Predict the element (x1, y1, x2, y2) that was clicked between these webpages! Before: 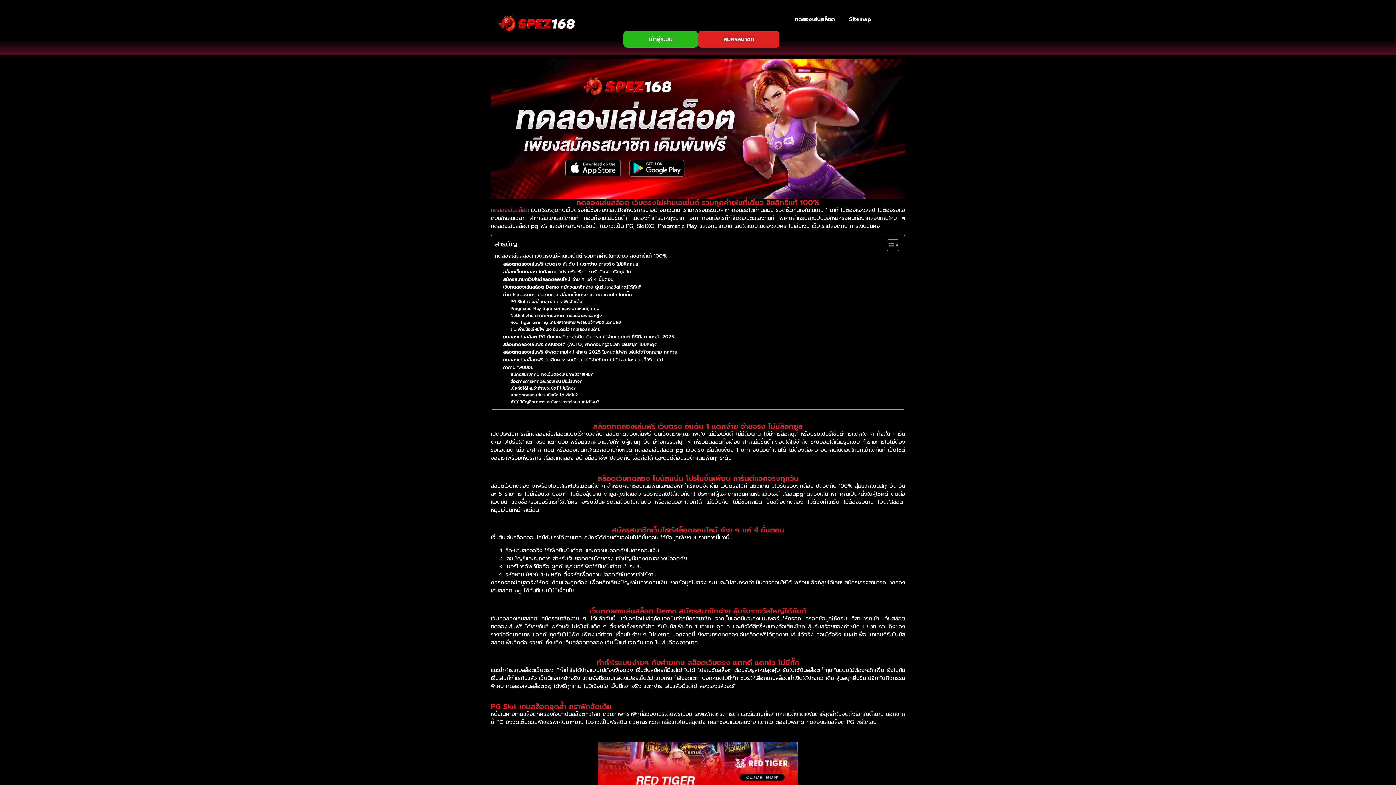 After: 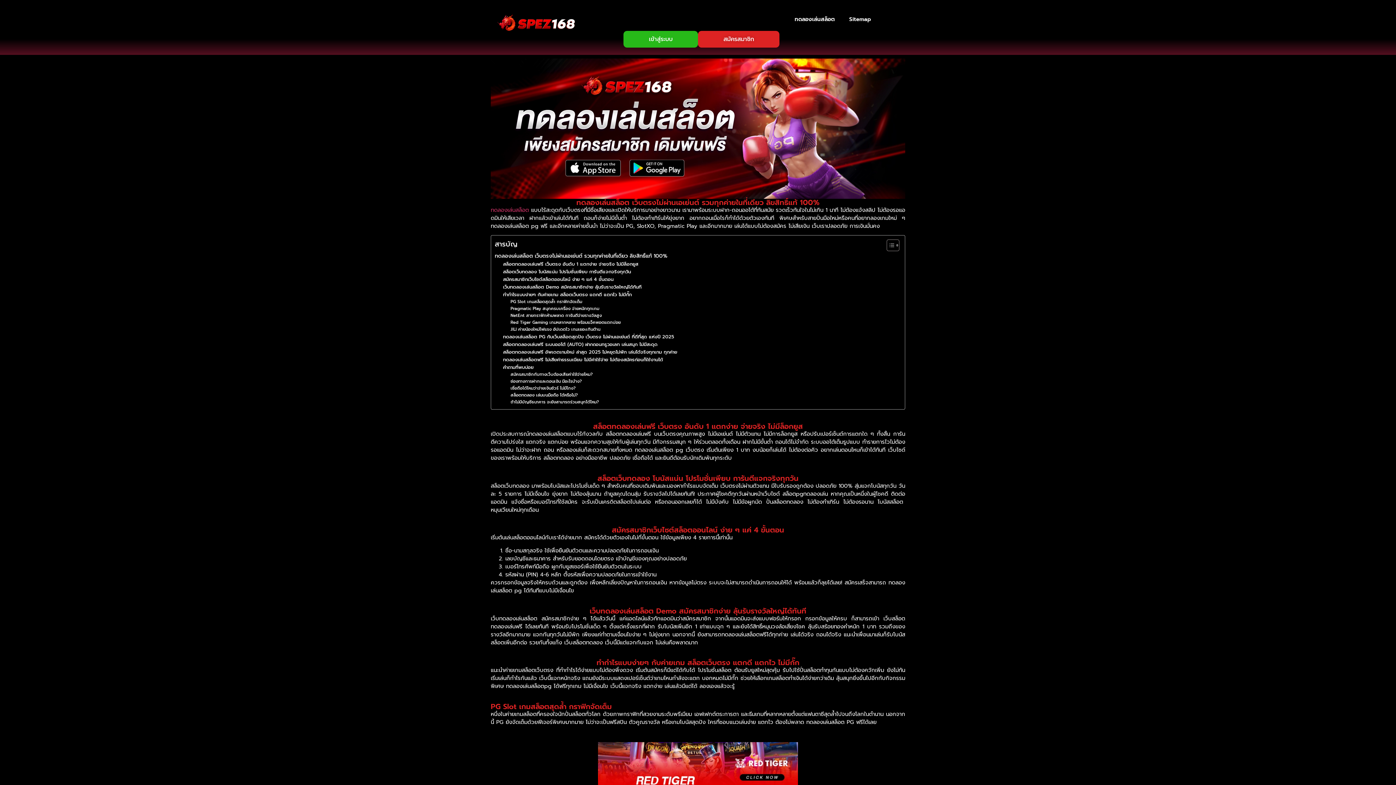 Action: label: ทดลองเล่นสล็อต  bbox: (490, 206, 531, 214)